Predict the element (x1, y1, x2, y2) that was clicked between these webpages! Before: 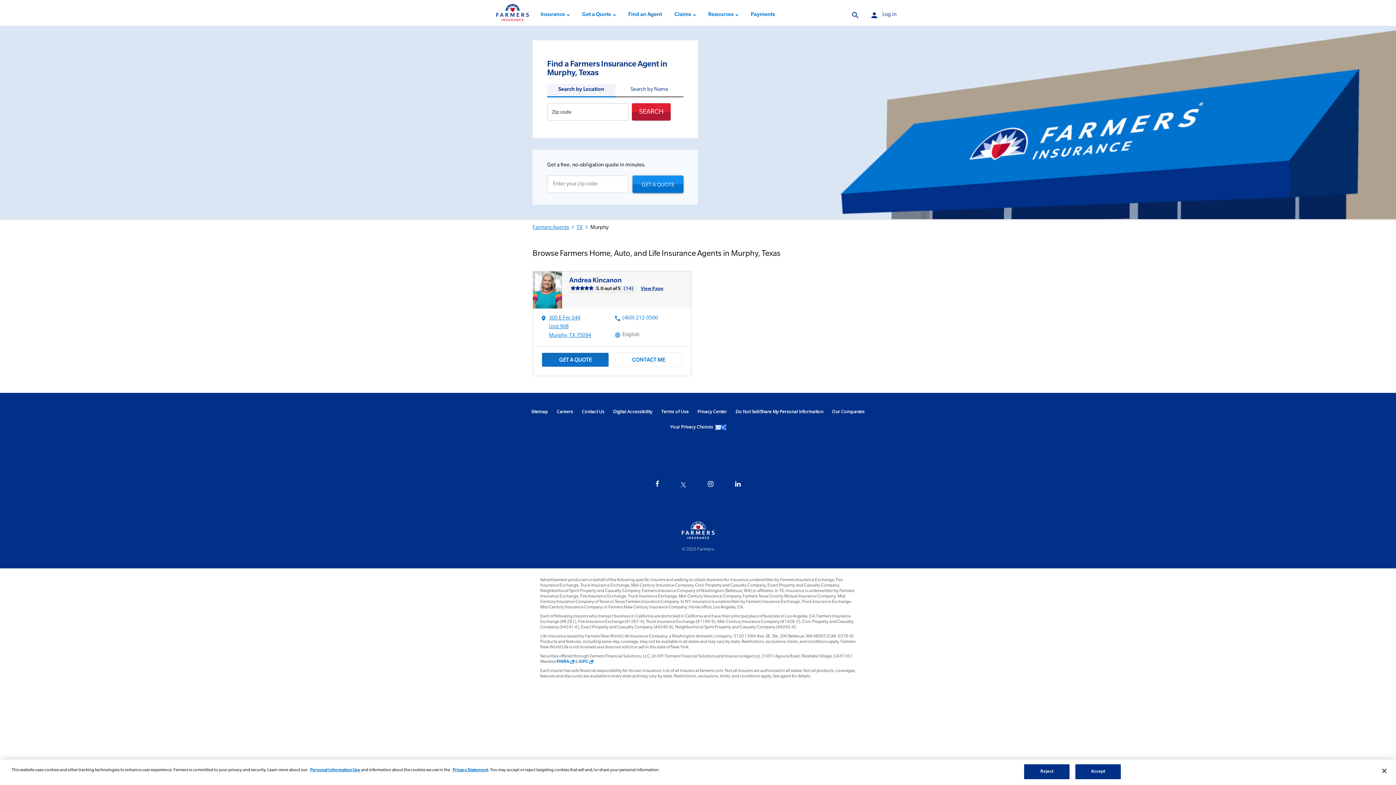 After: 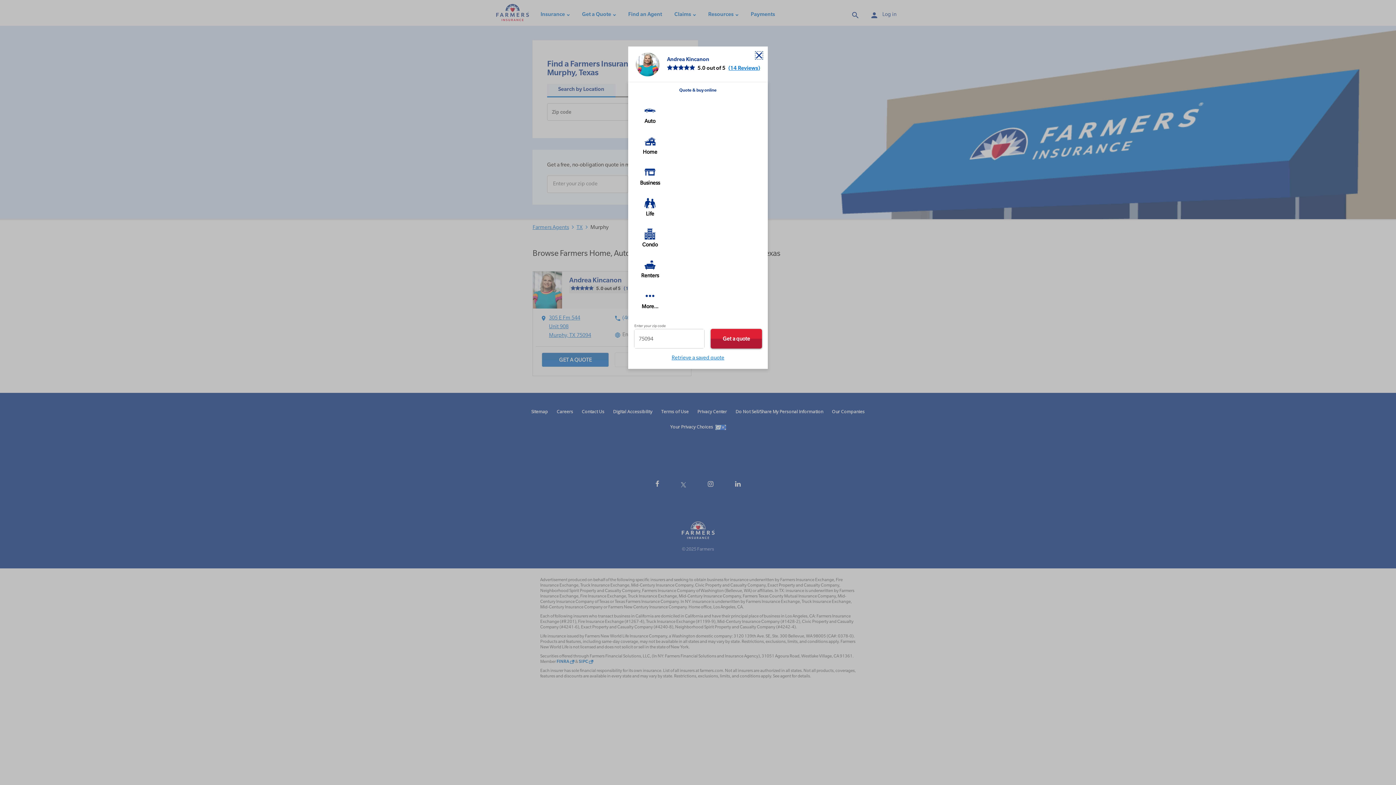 Action: bbox: (541, 352, 609, 367) label: GET A QUOTE